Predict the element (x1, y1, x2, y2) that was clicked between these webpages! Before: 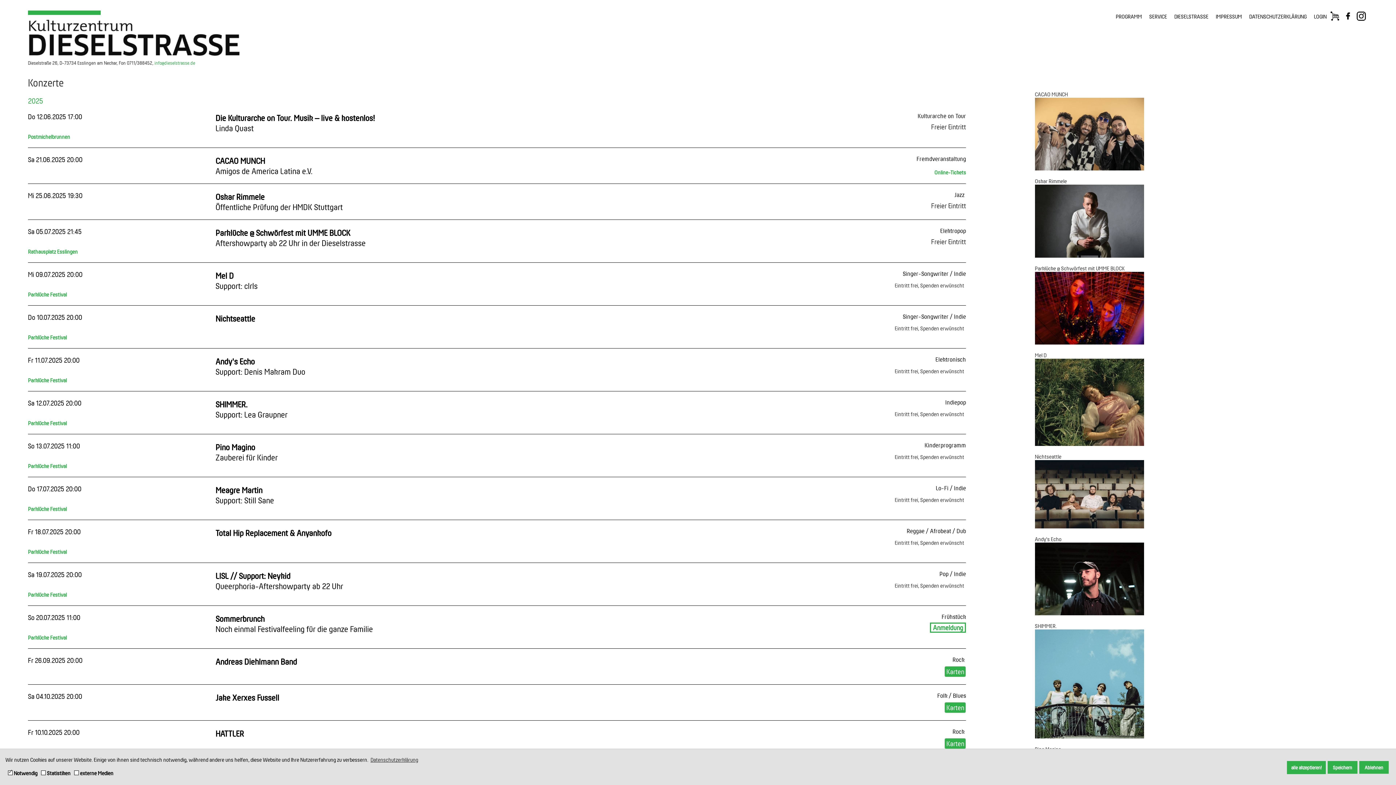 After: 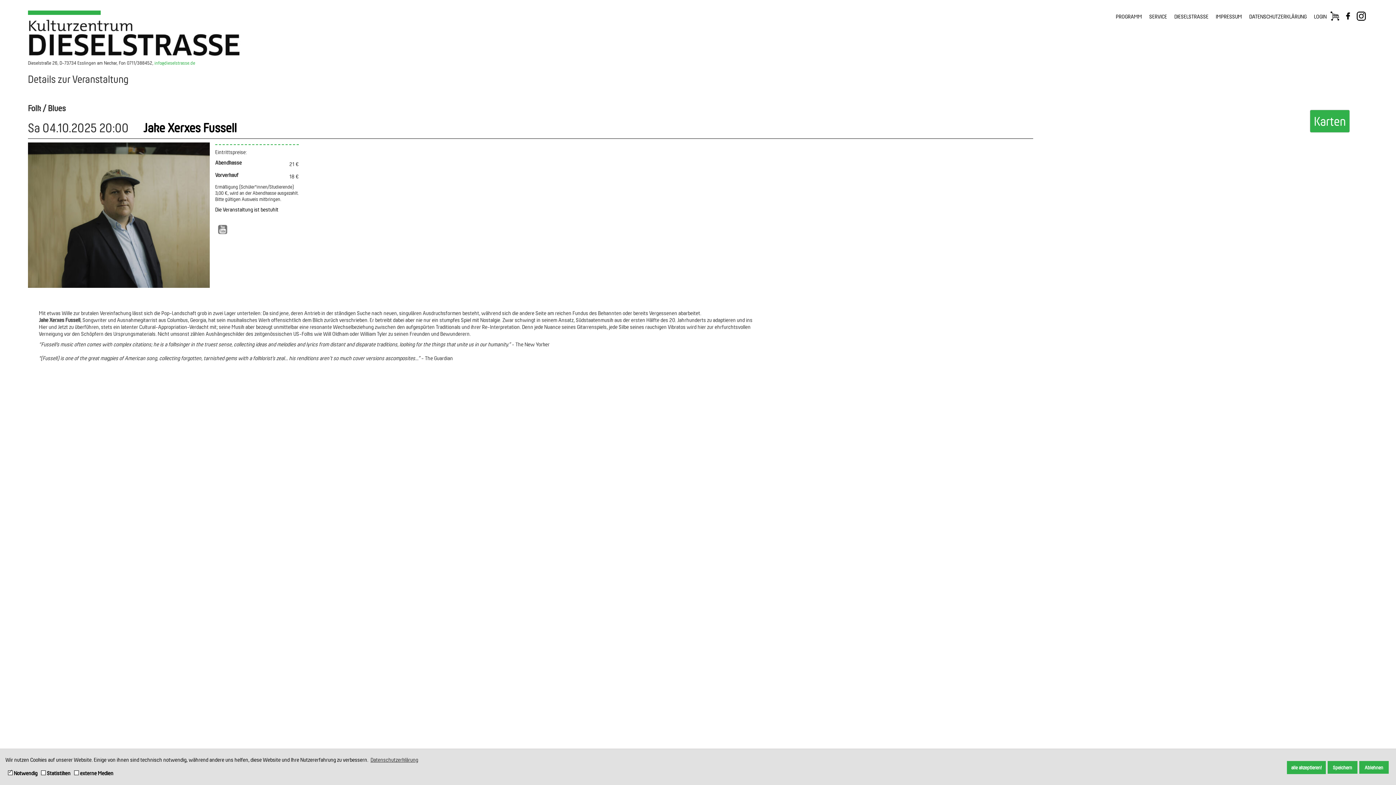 Action: bbox: (27, 692, 82, 700) label: Sa 04.10.2025 20:00